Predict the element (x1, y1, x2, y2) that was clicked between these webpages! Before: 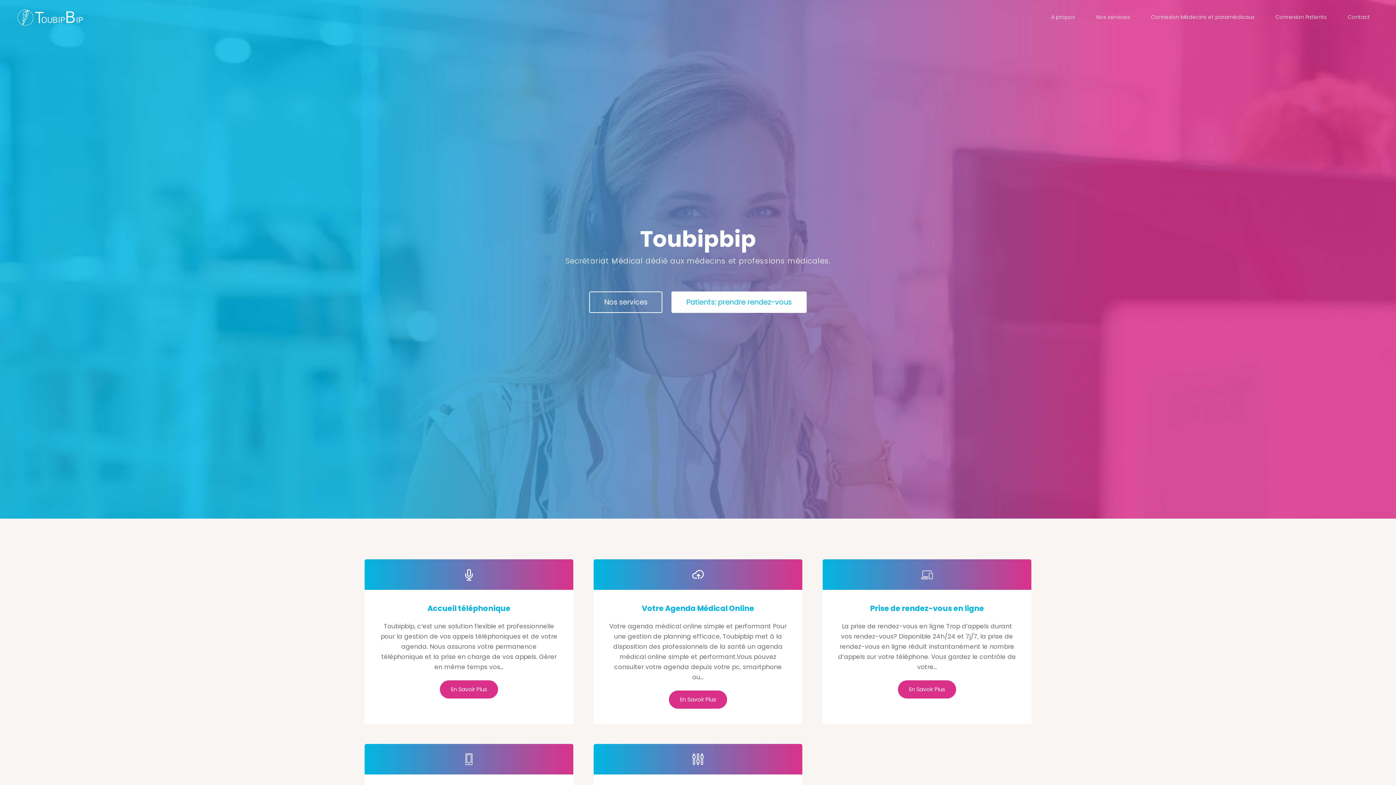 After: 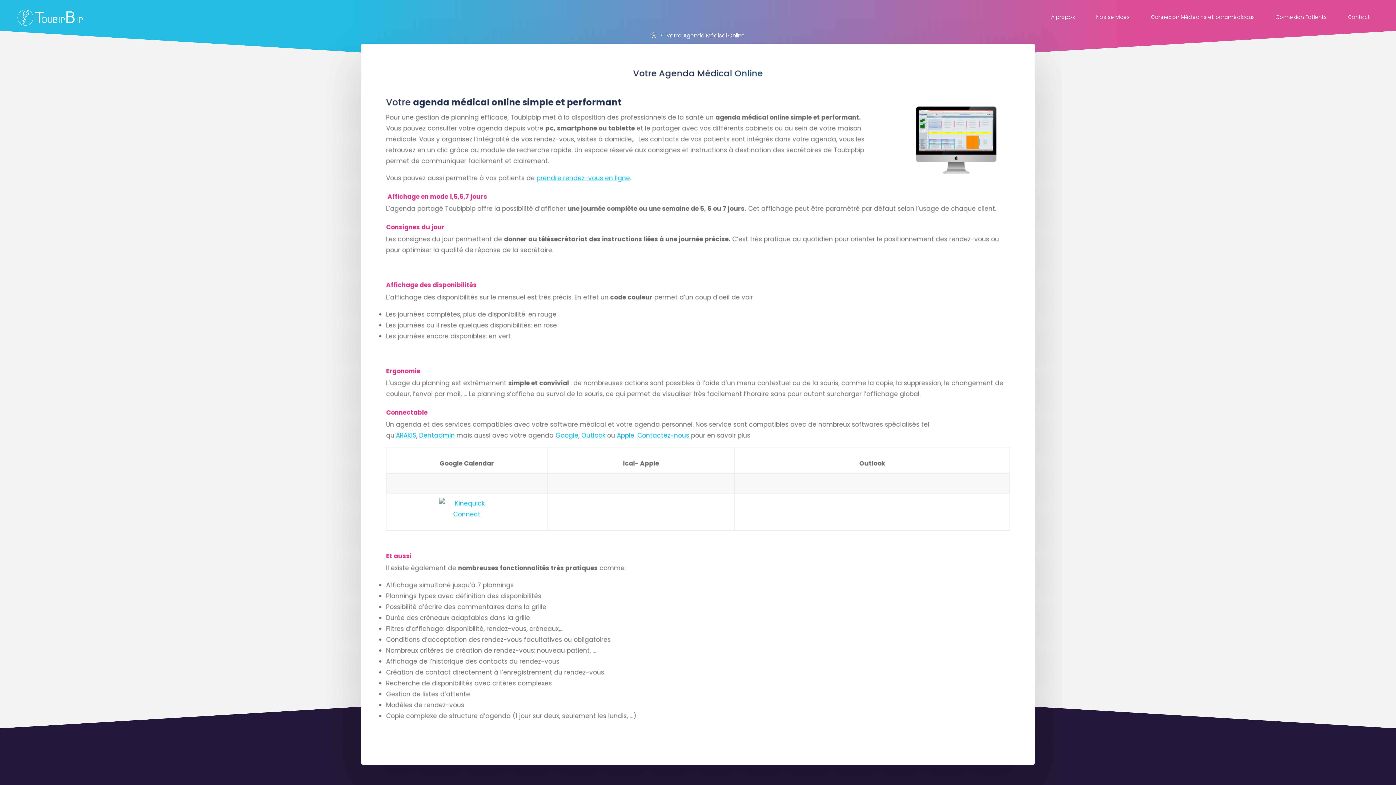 Action: bbox: (669, 690, 727, 708) label: En Savoir Plus
"Votre Agenda Médical Online"